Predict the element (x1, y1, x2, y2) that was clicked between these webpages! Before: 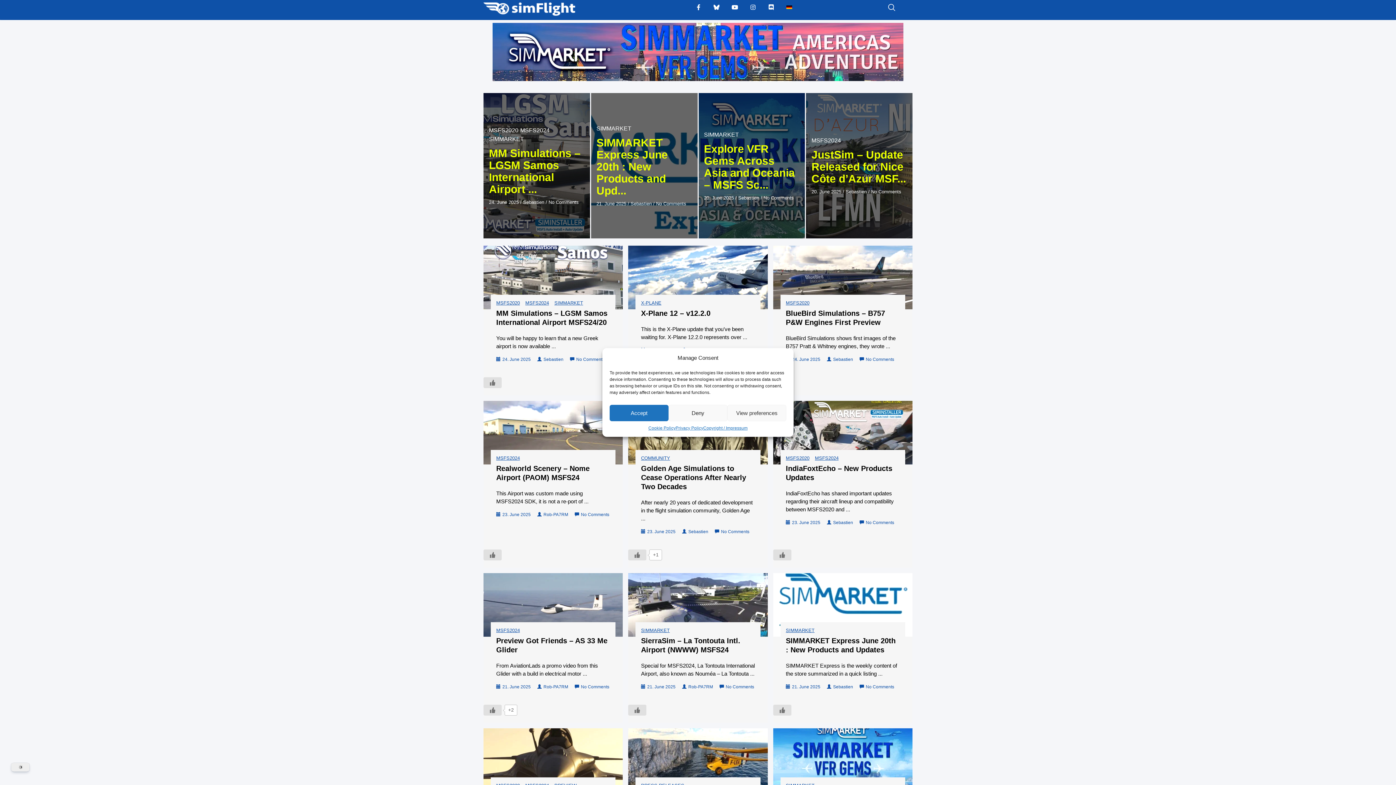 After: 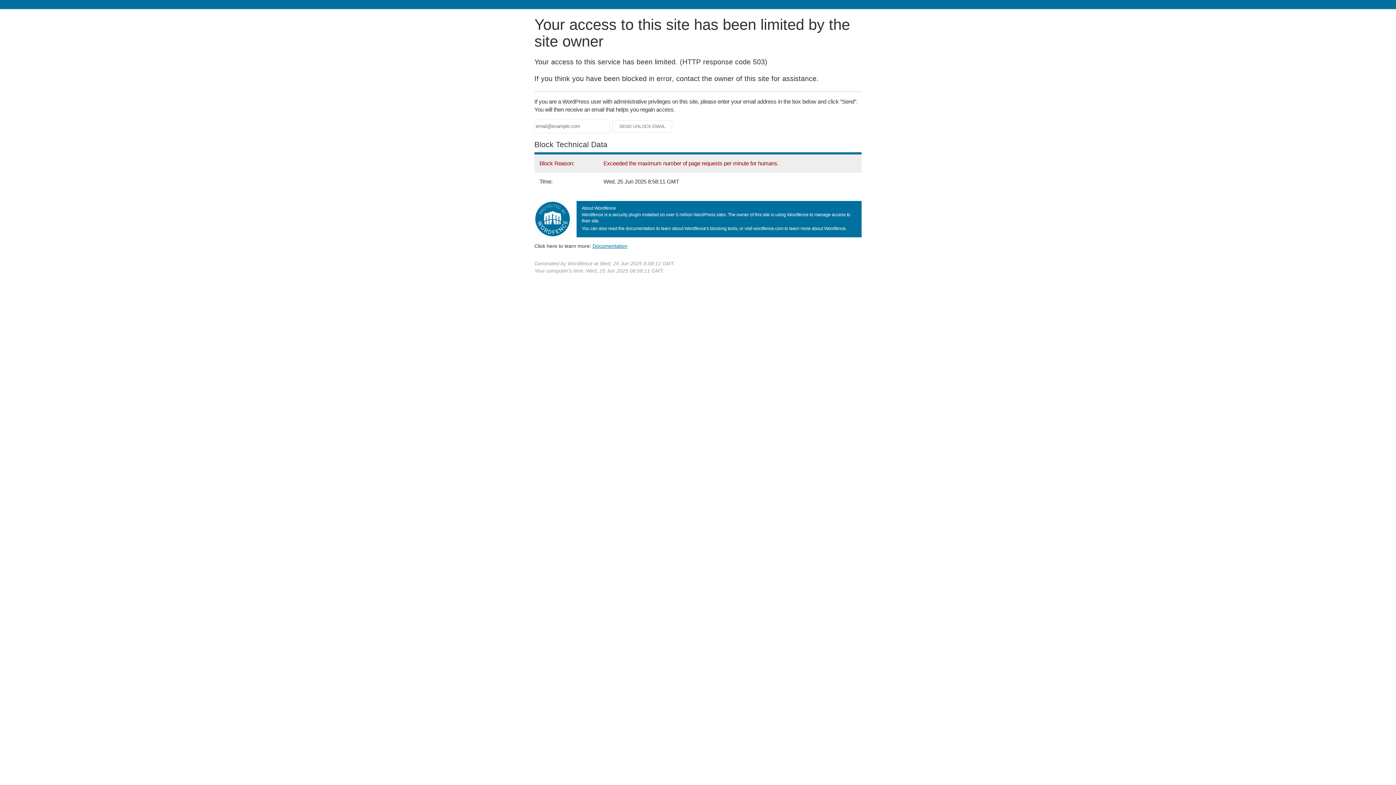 Action: bbox: (609, 354, 646, 361)